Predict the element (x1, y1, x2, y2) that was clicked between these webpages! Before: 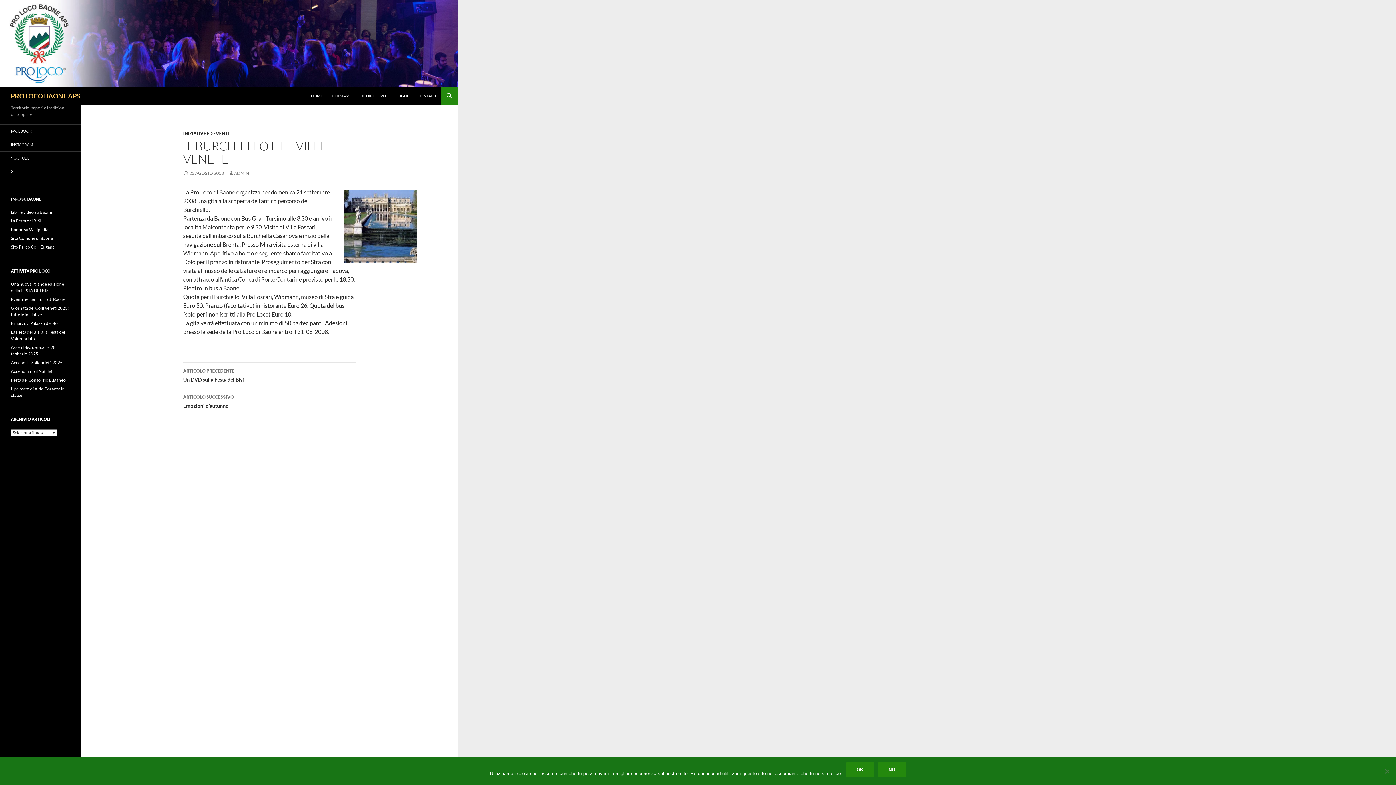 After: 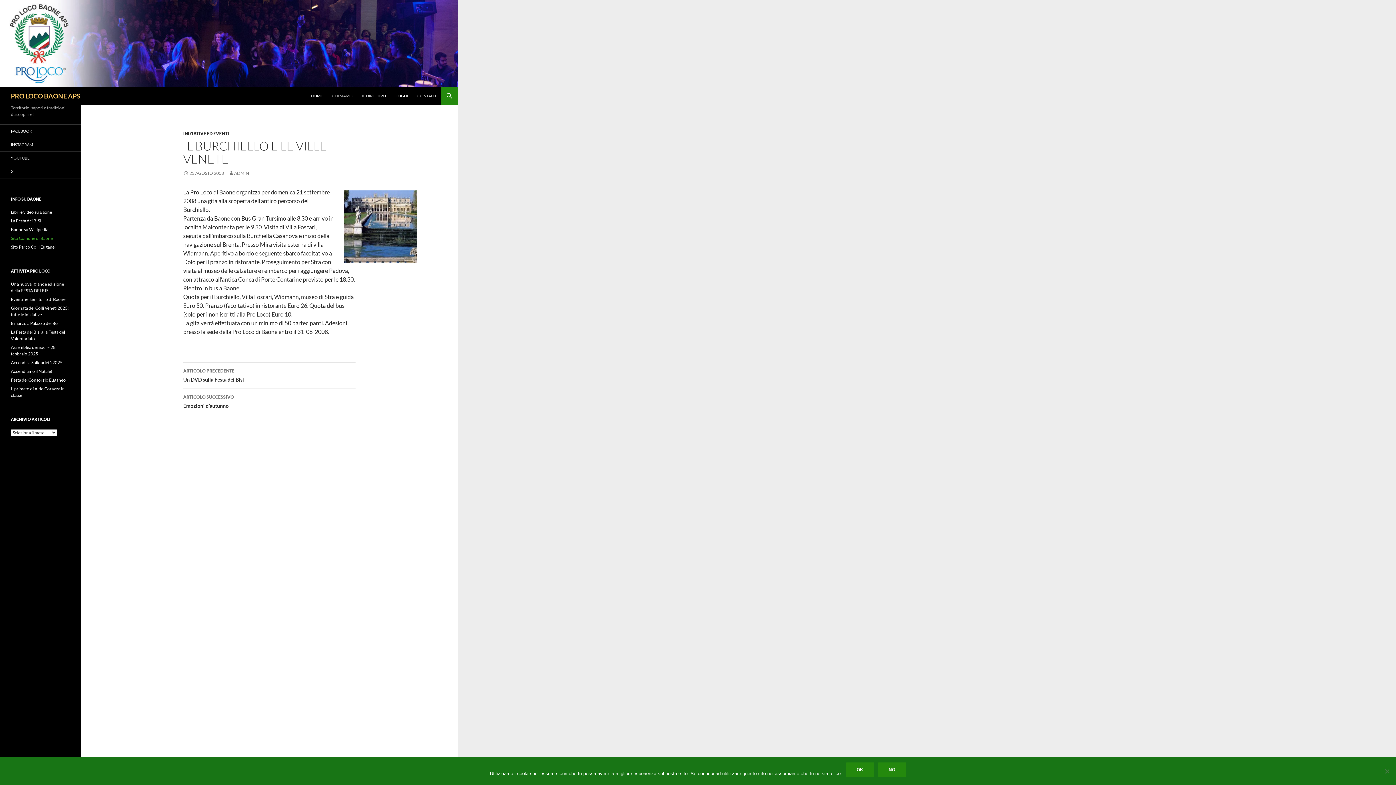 Action: label: Sito Comune di Baone bbox: (10, 235, 52, 241)